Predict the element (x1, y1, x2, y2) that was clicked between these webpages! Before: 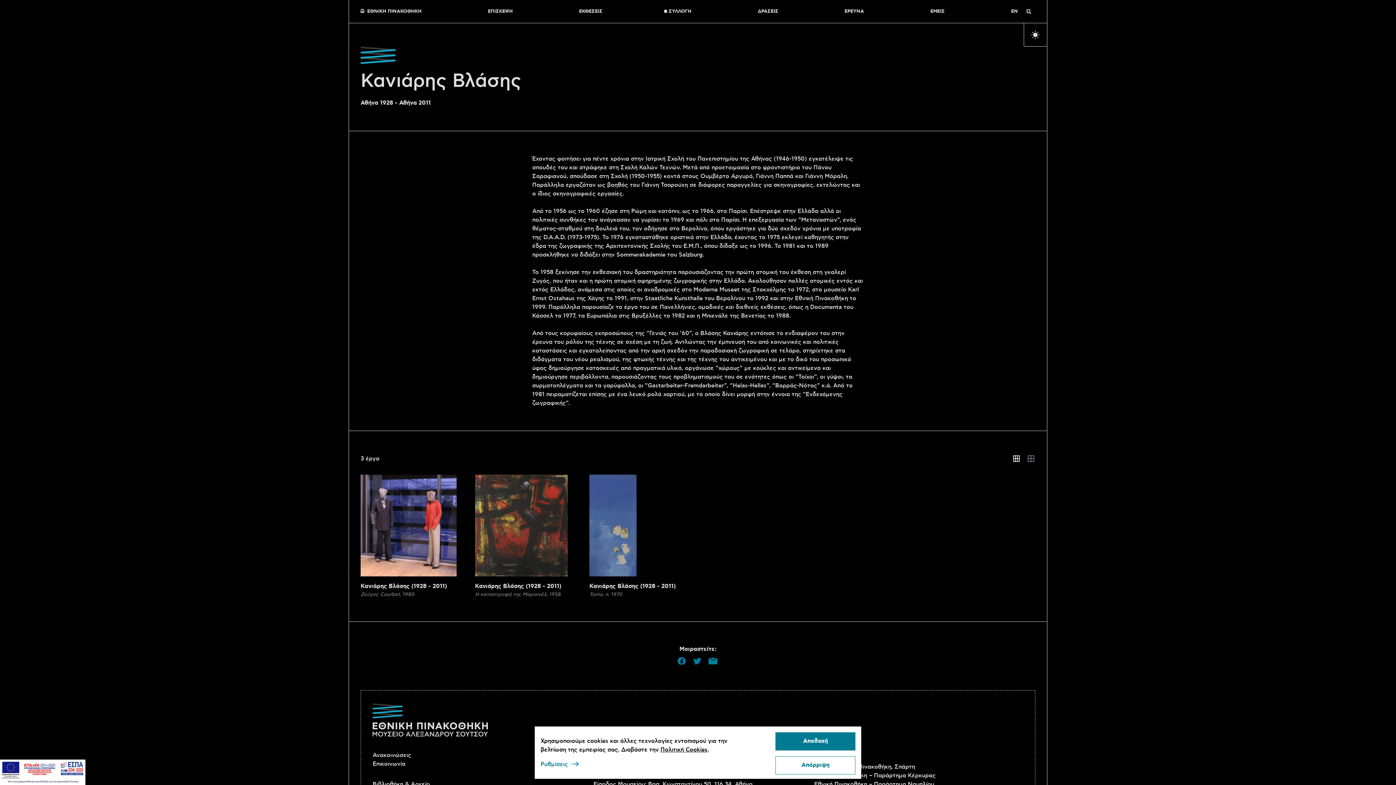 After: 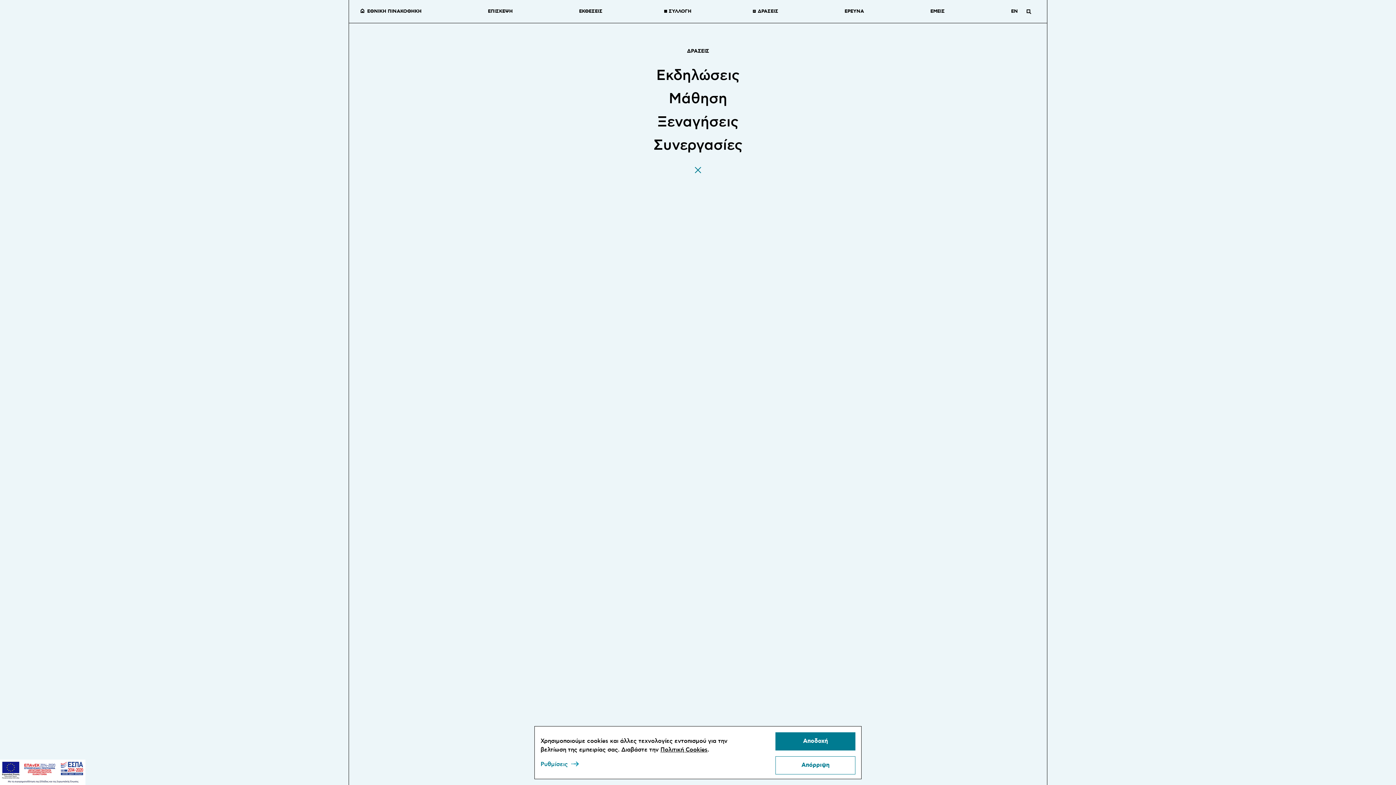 Action: bbox: (752, 8, 778, 14) label: ΔΡΑΣΕΙΣ